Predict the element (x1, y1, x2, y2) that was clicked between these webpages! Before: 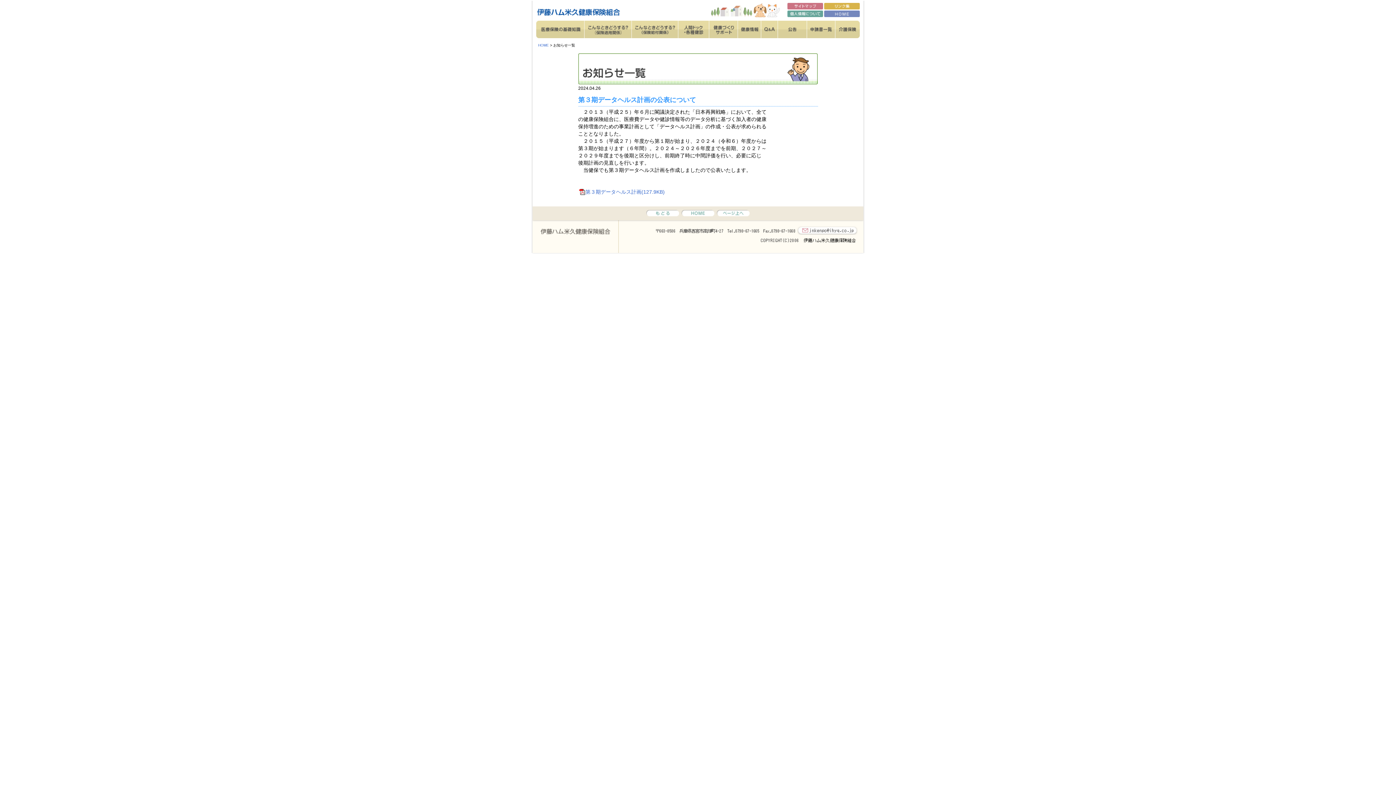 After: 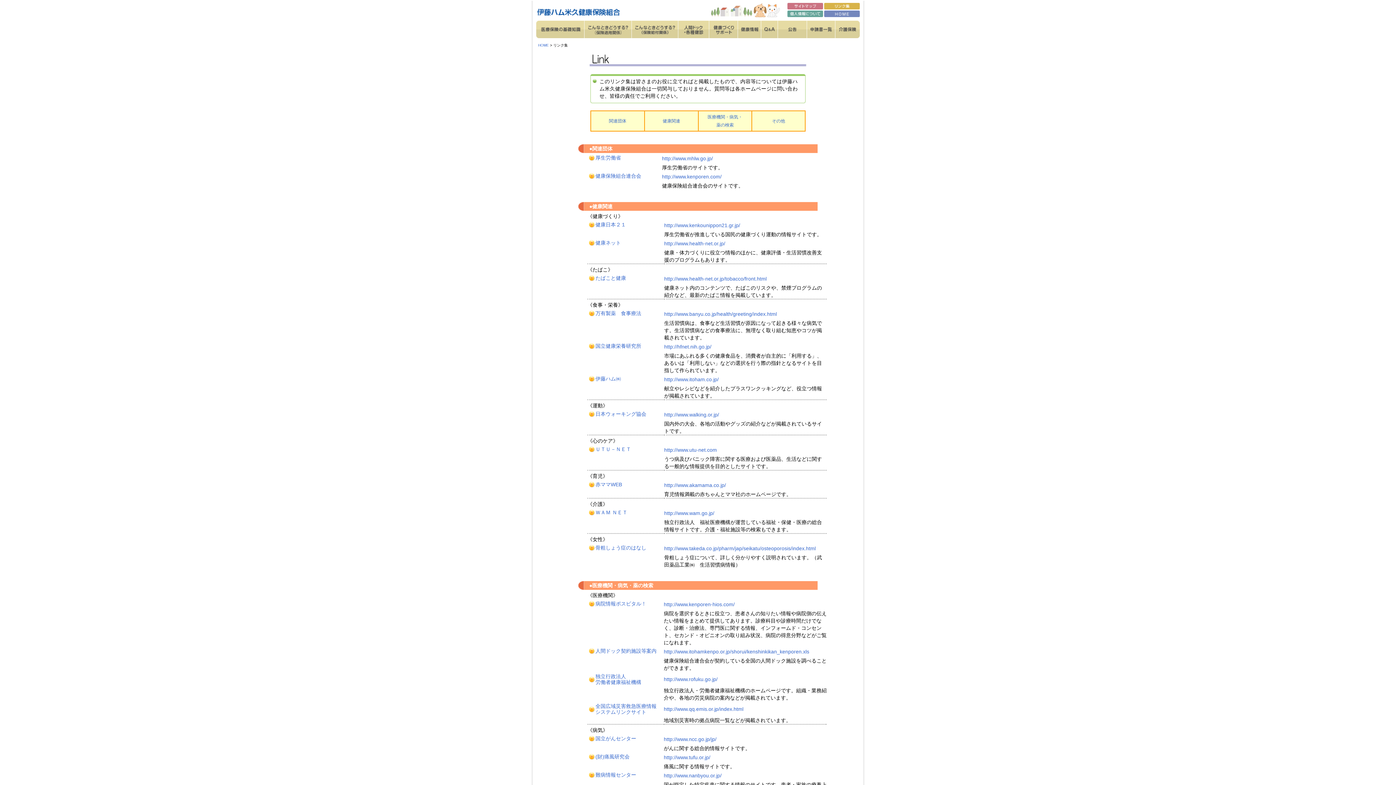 Action: bbox: (824, 3, 861, 9)